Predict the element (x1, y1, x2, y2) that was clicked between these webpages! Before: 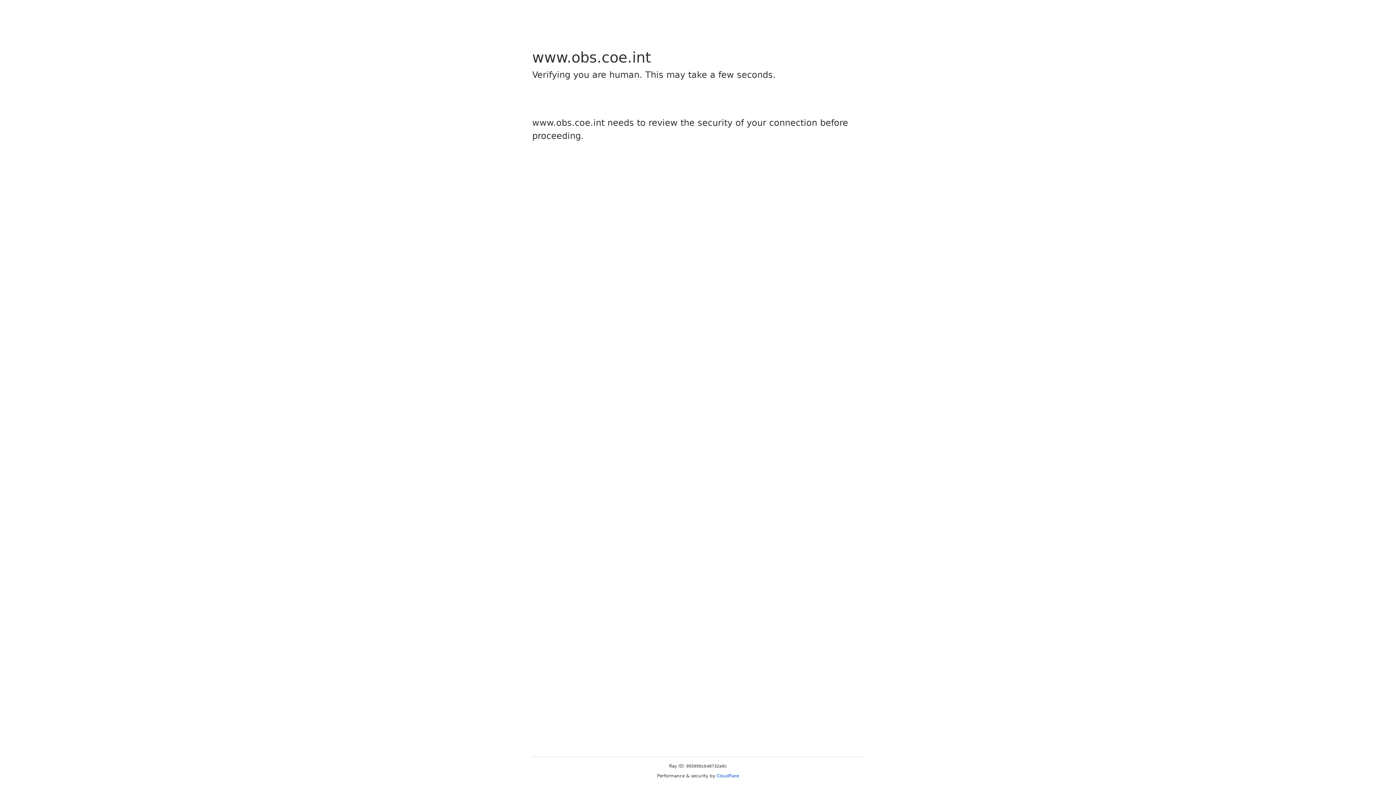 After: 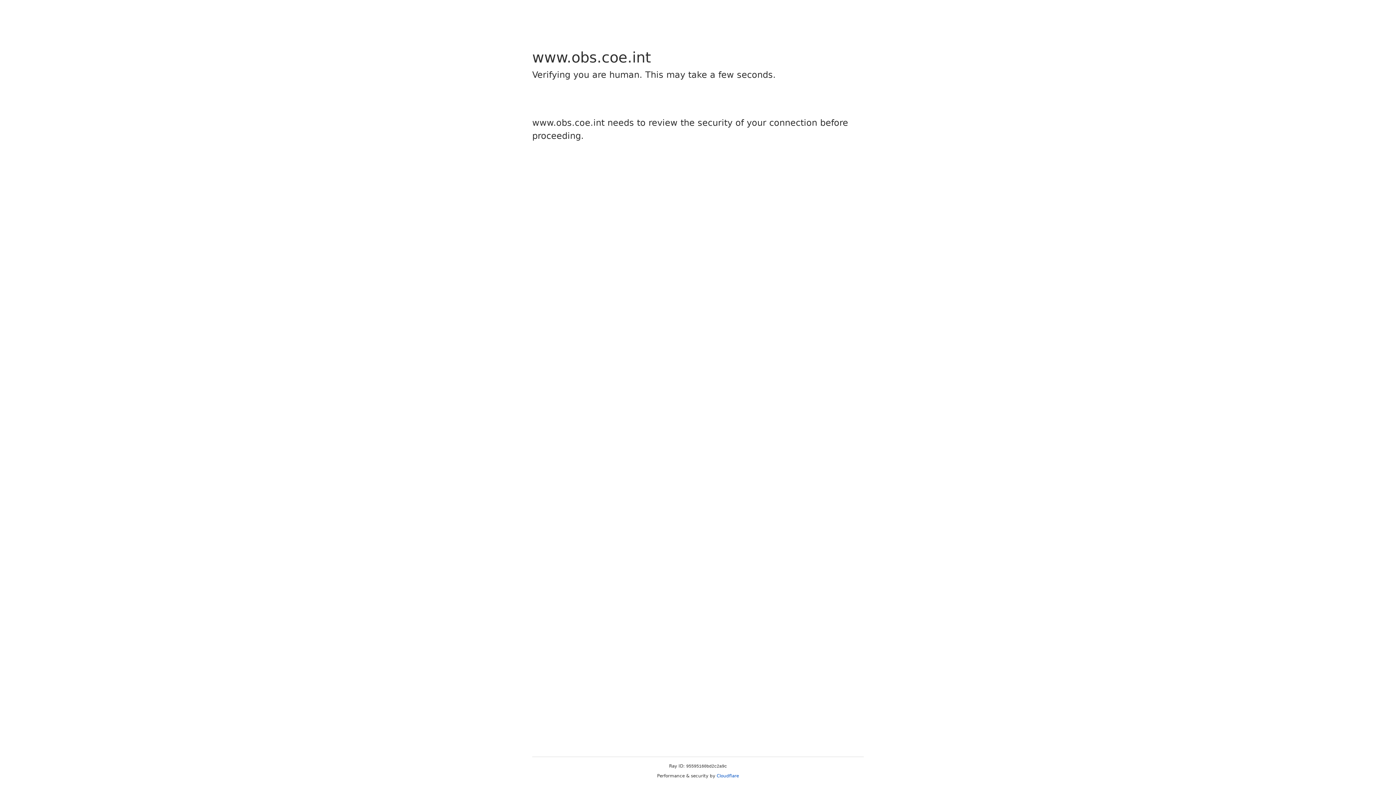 Action: bbox: (716, 773, 739, 778) label: Cloudflare